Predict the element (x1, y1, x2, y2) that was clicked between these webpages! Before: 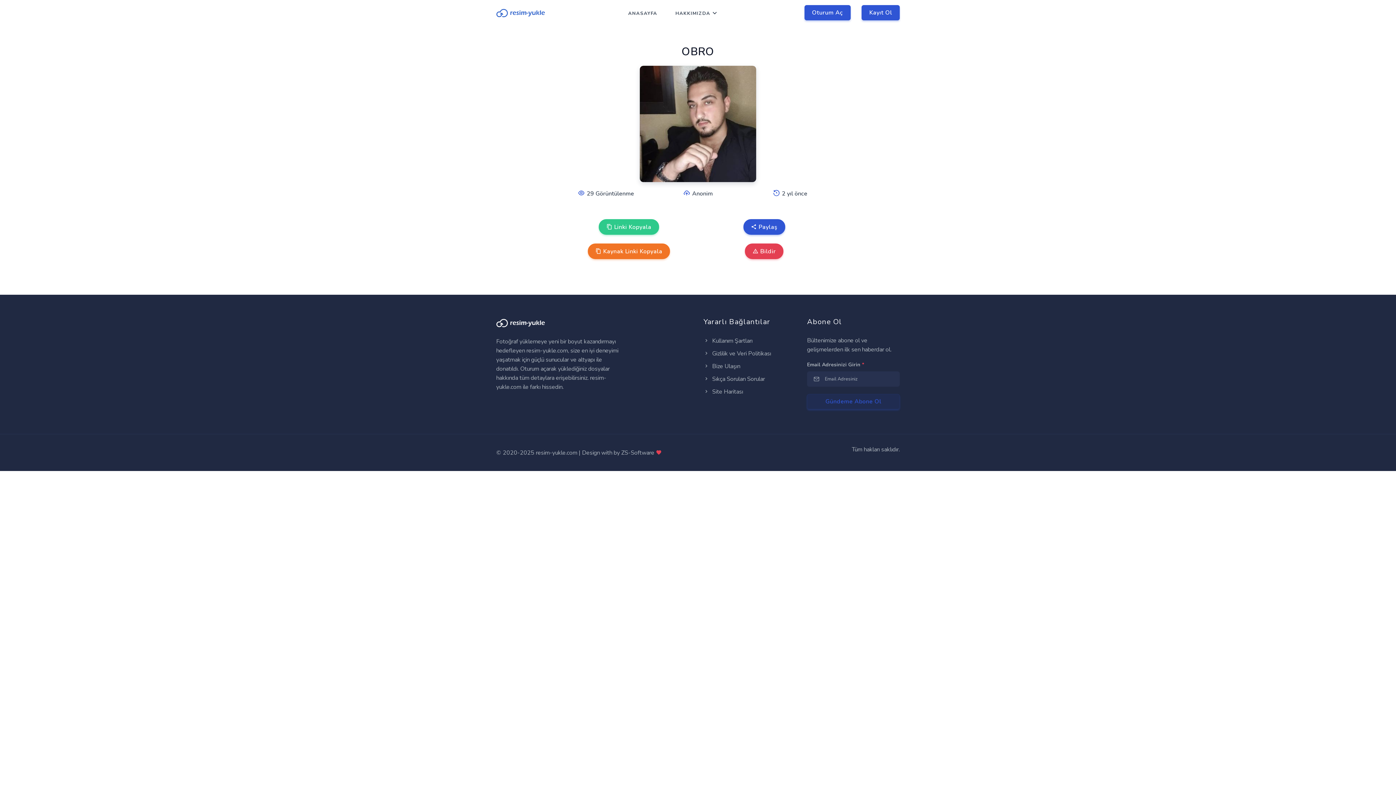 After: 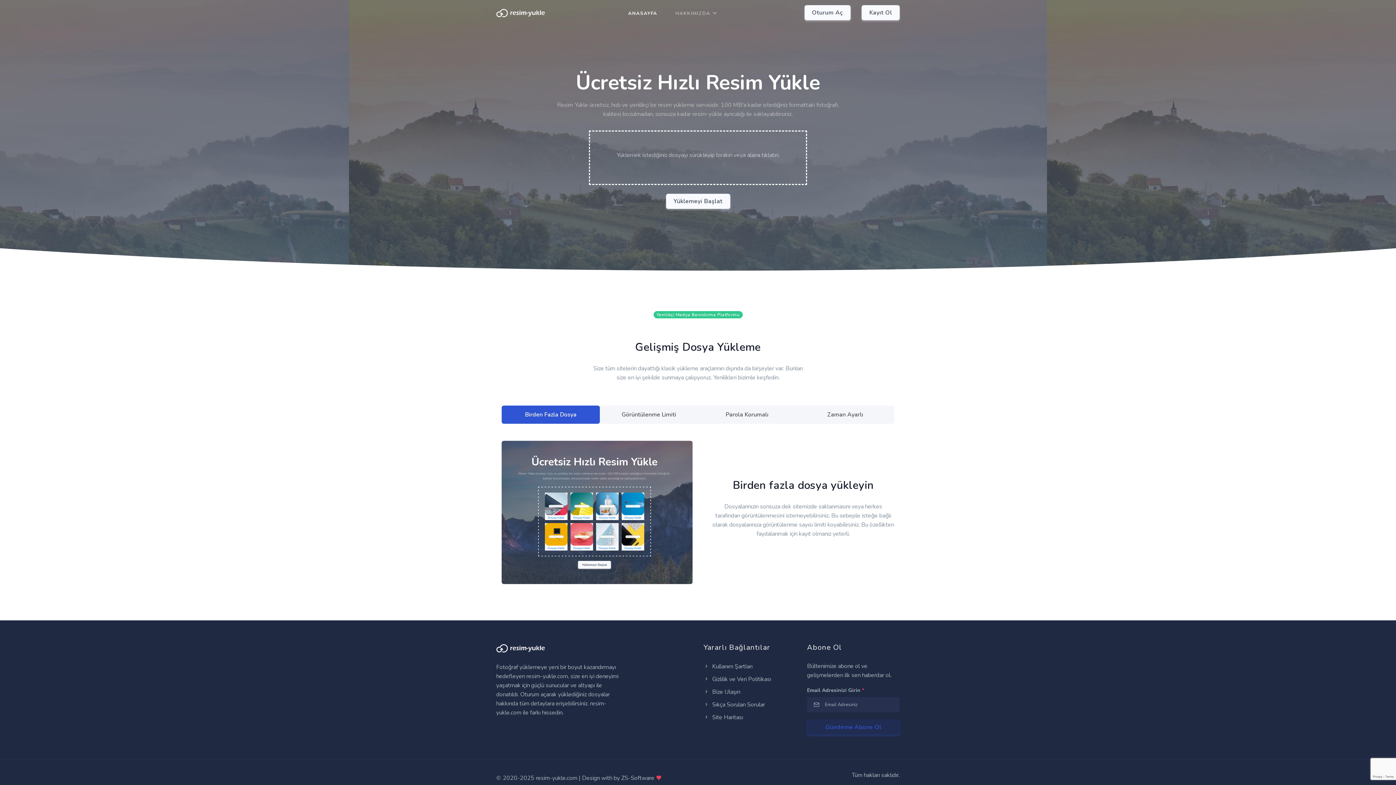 Action: bbox: (496, 0, 545, 26)